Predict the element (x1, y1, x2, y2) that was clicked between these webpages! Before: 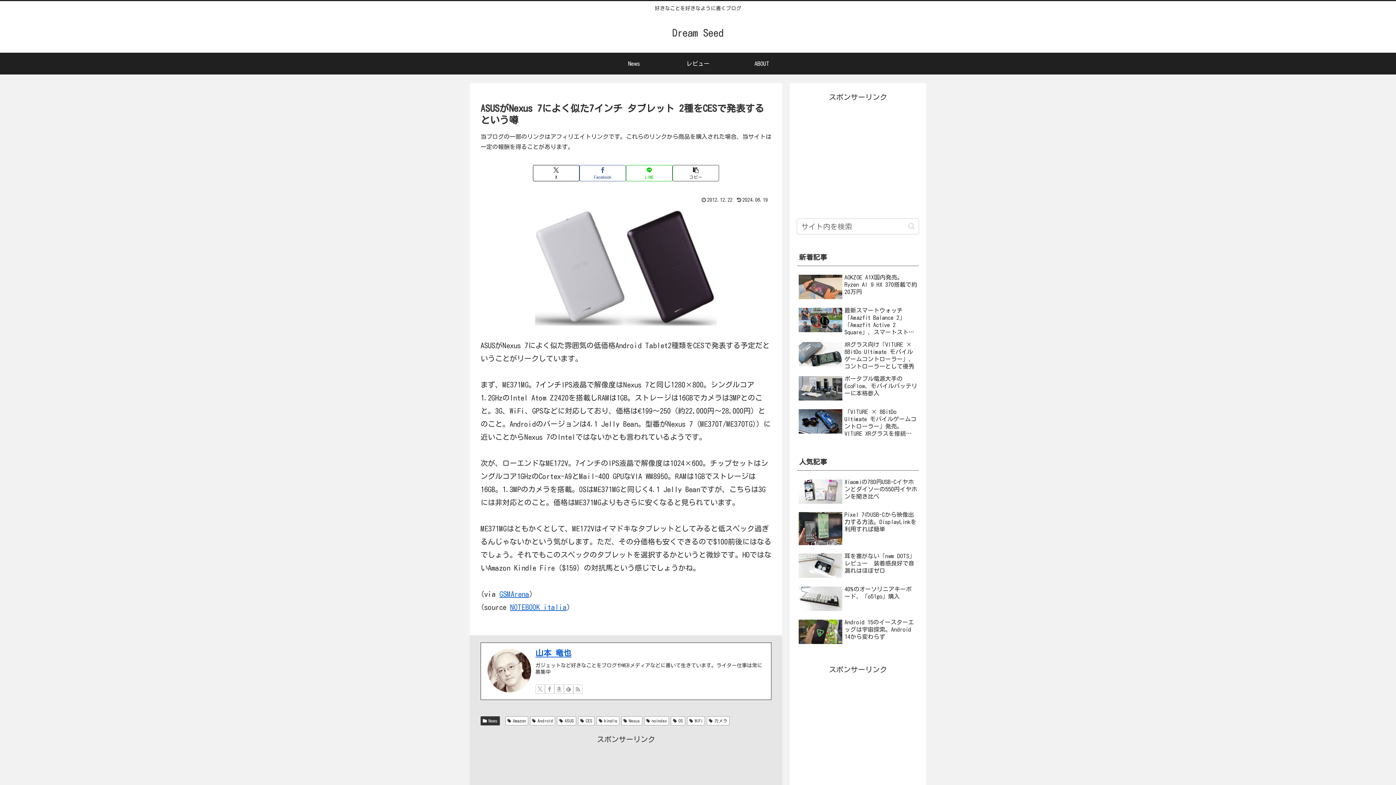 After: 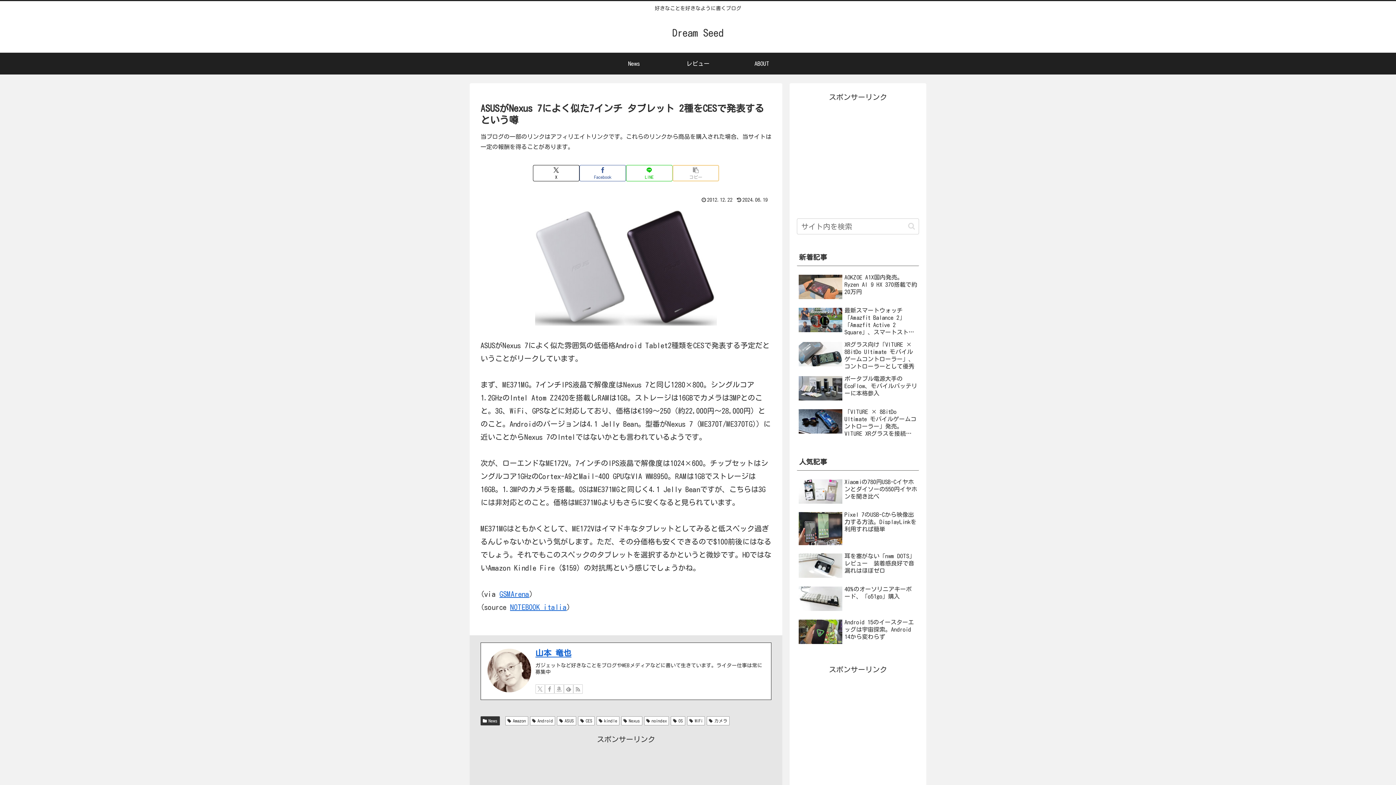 Action: label: タイトルとURLをコピーする bbox: (672, 165, 719, 181)